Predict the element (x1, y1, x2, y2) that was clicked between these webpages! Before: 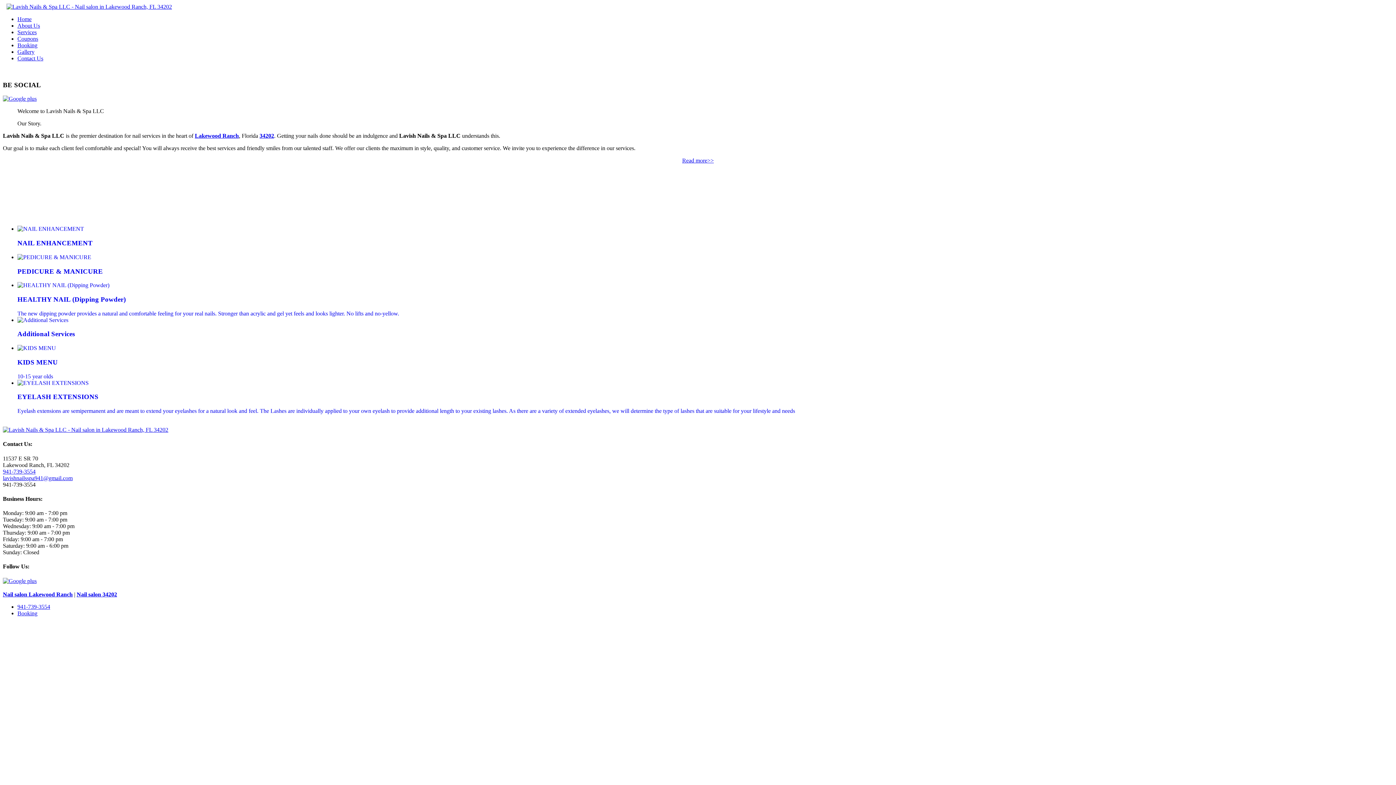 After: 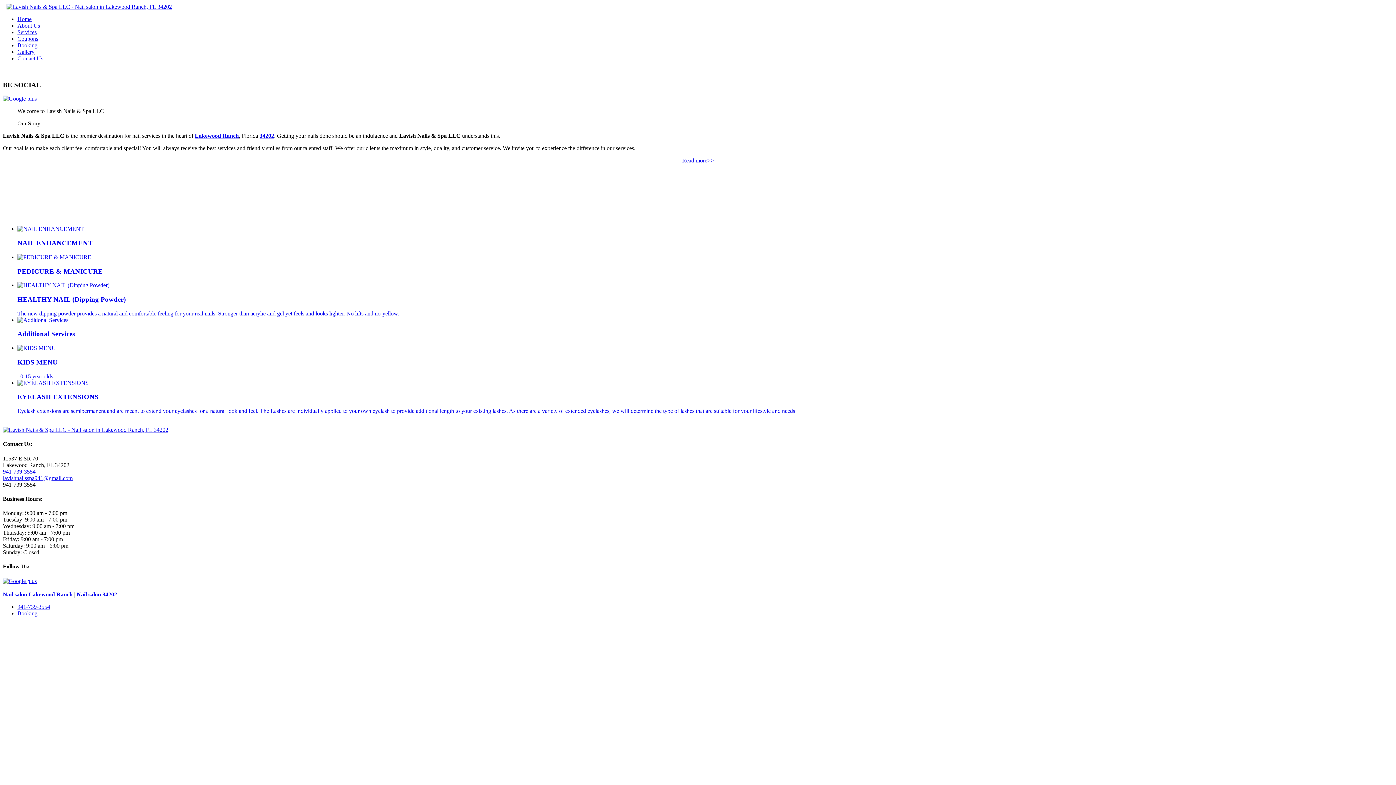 Action: bbox: (2, 426, 168, 433)